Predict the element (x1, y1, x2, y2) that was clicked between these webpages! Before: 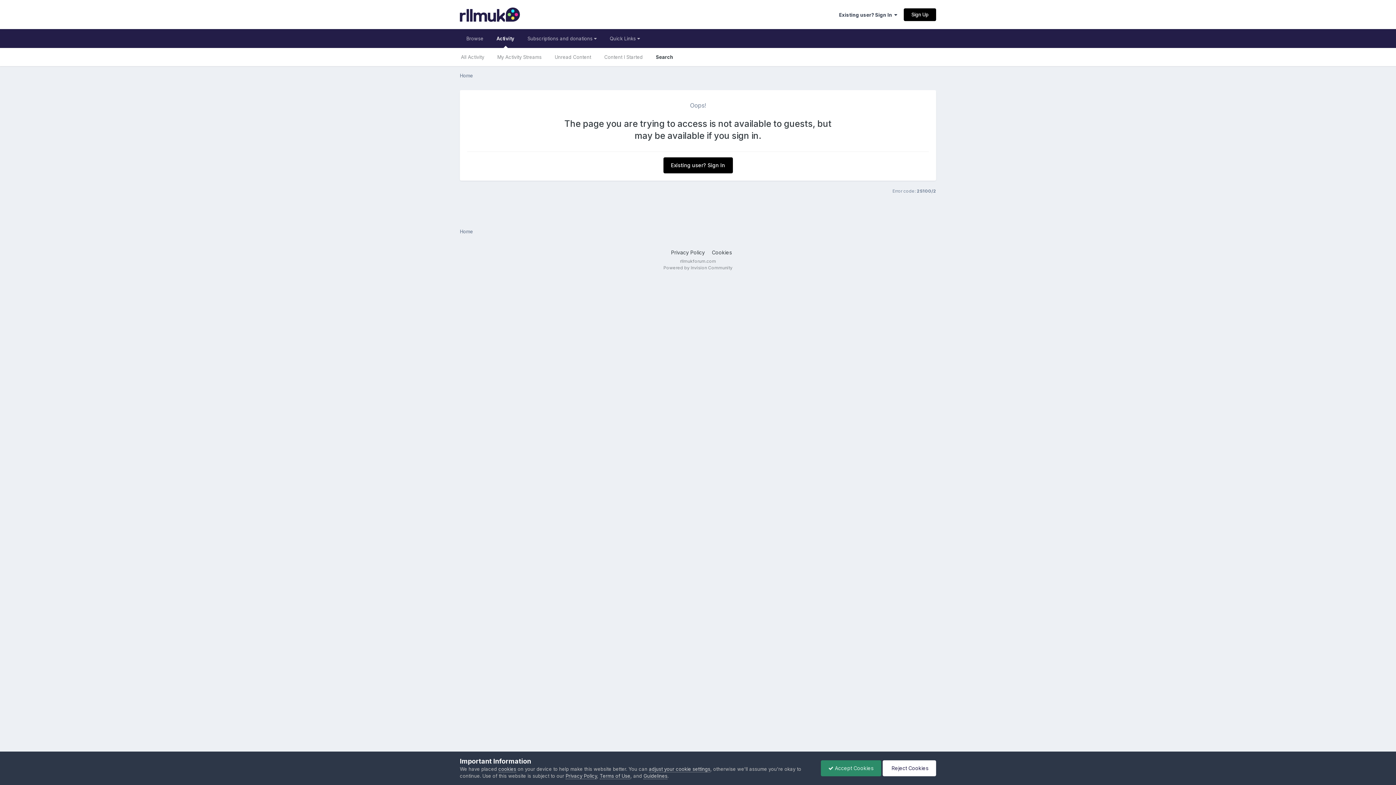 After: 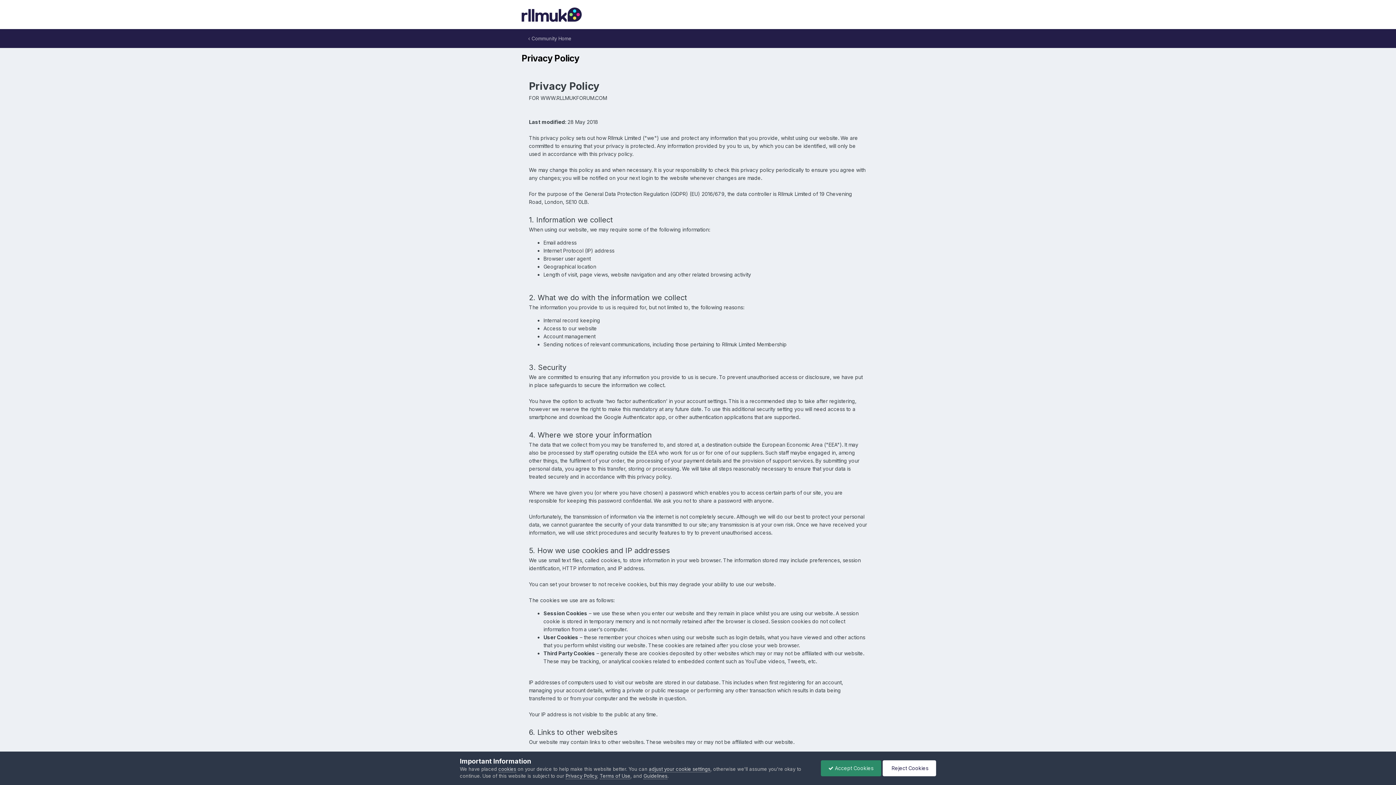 Action: label: Privacy Policy bbox: (565, 773, 597, 779)